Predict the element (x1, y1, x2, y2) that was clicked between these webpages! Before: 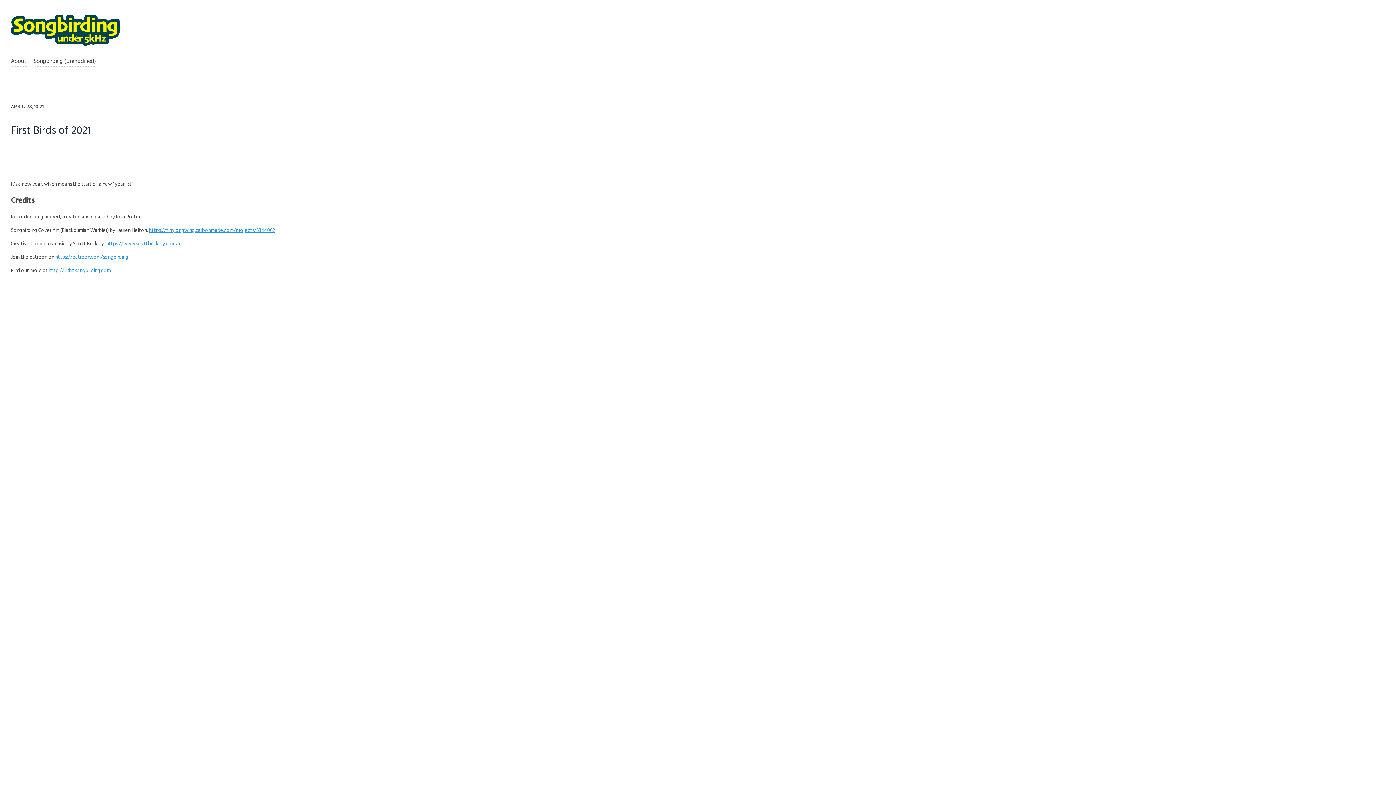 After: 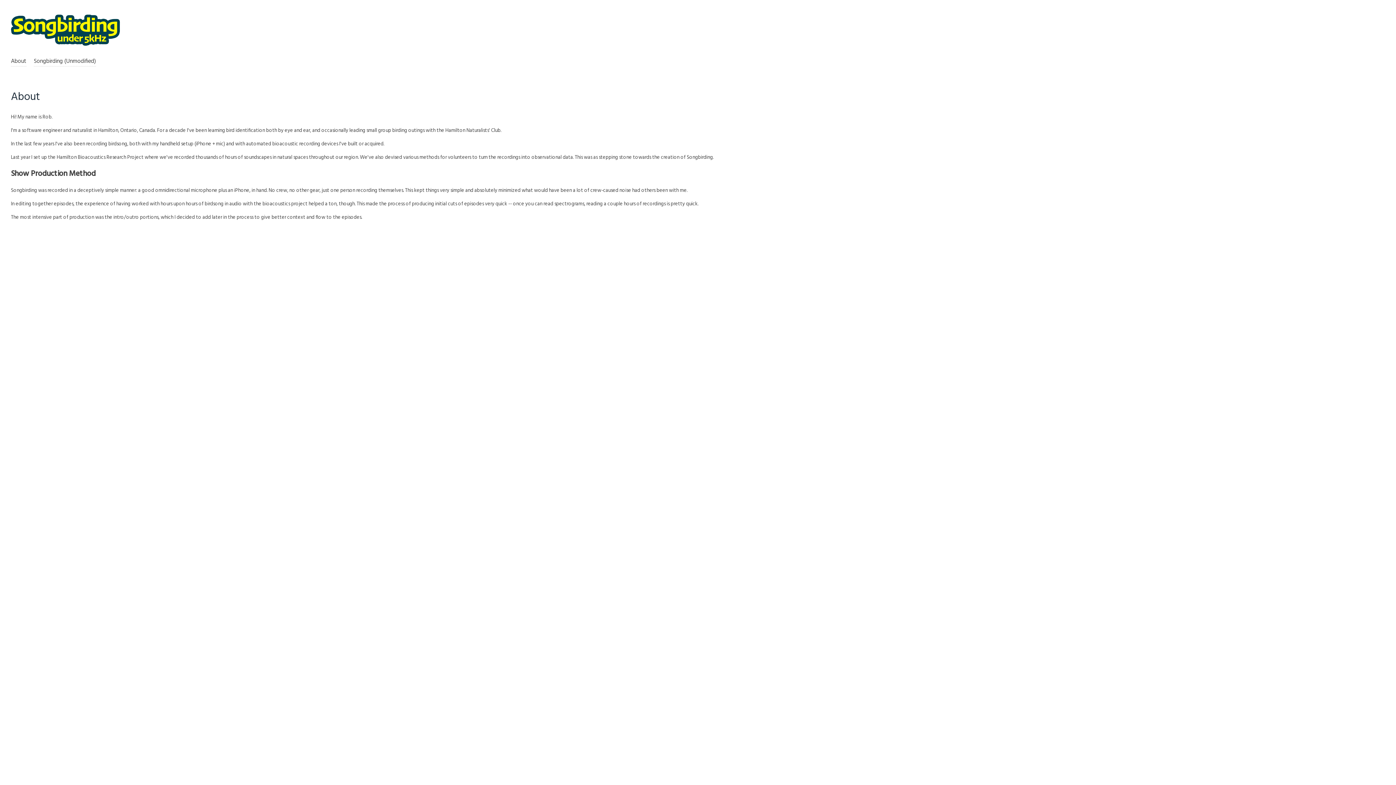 Action: label: About bbox: (10, 56, 26, 66)